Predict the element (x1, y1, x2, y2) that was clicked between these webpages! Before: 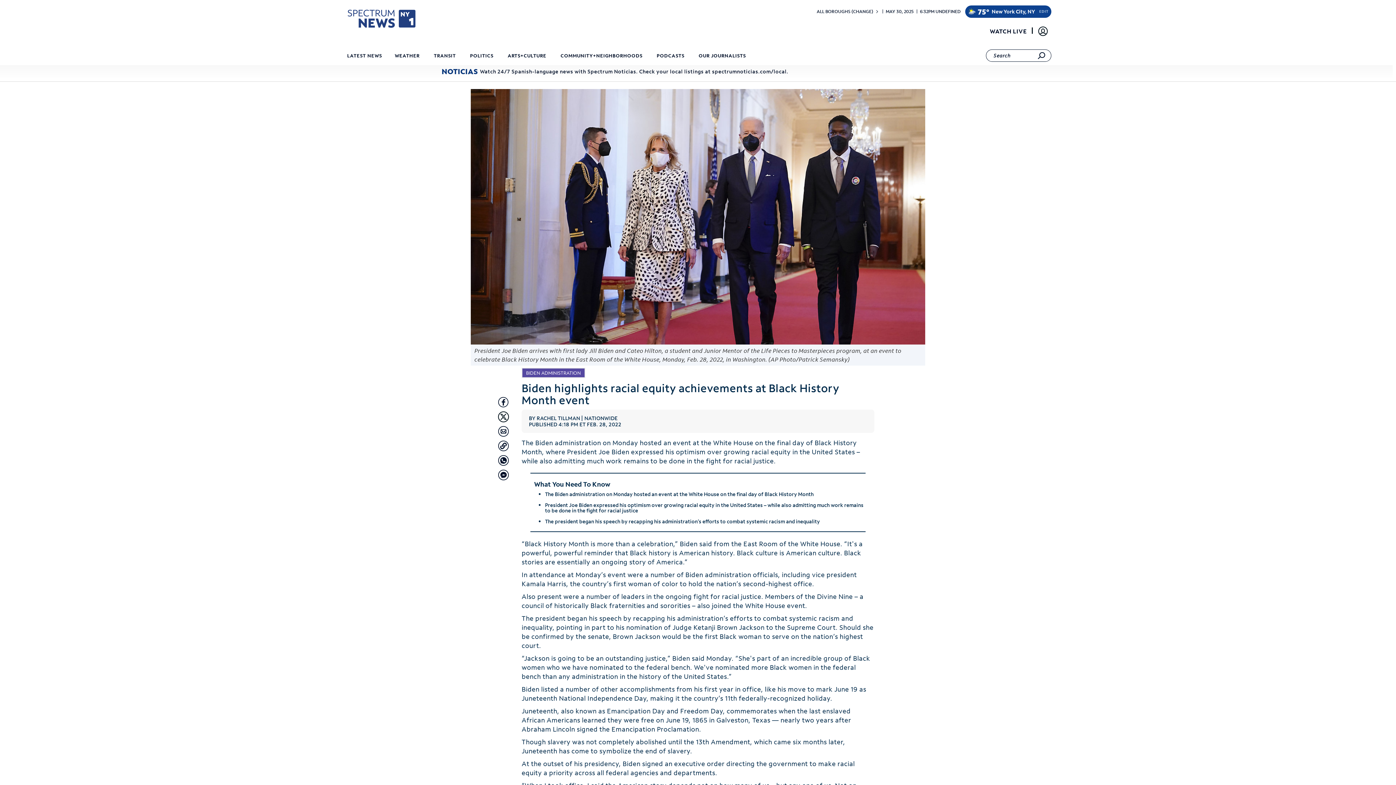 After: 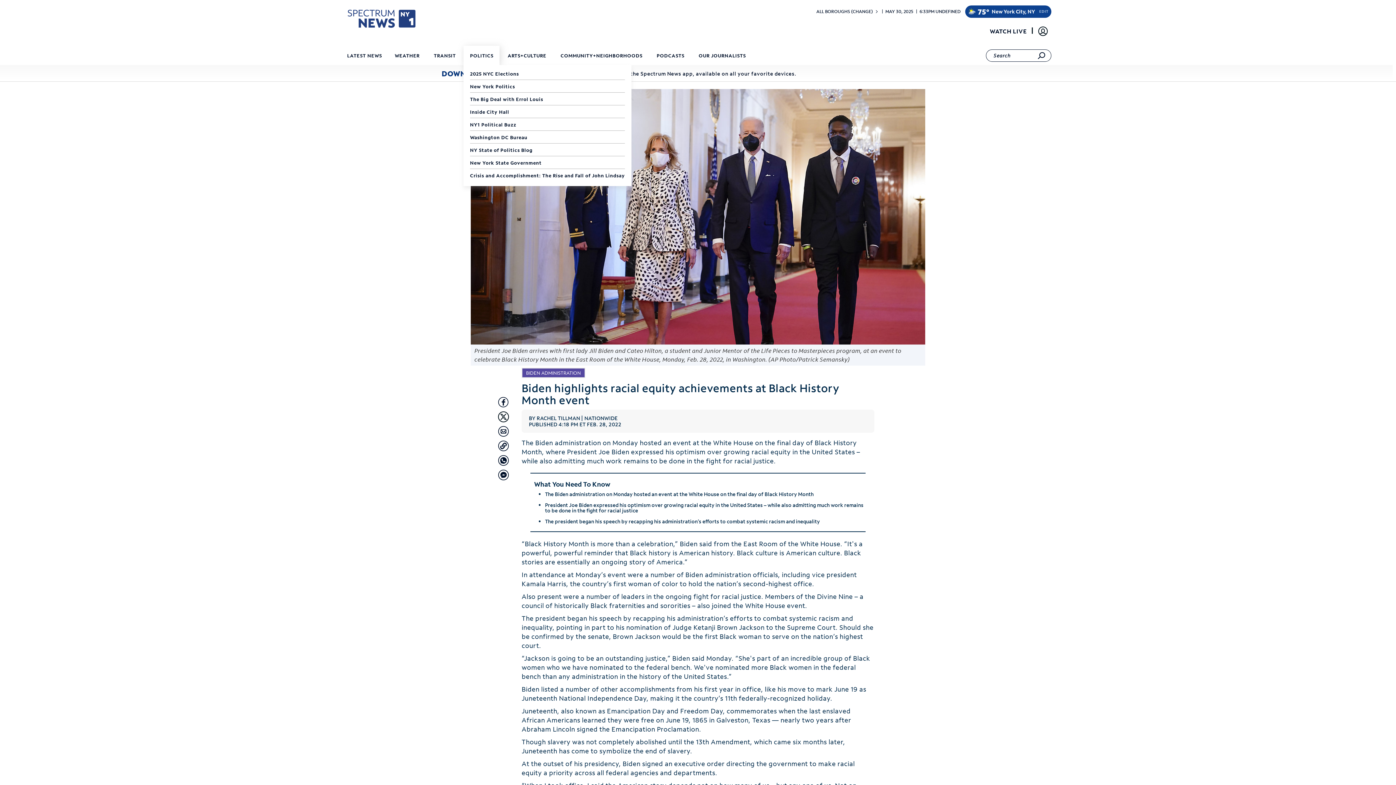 Action: bbox: (467, 47, 496, 66) label: POLITICS